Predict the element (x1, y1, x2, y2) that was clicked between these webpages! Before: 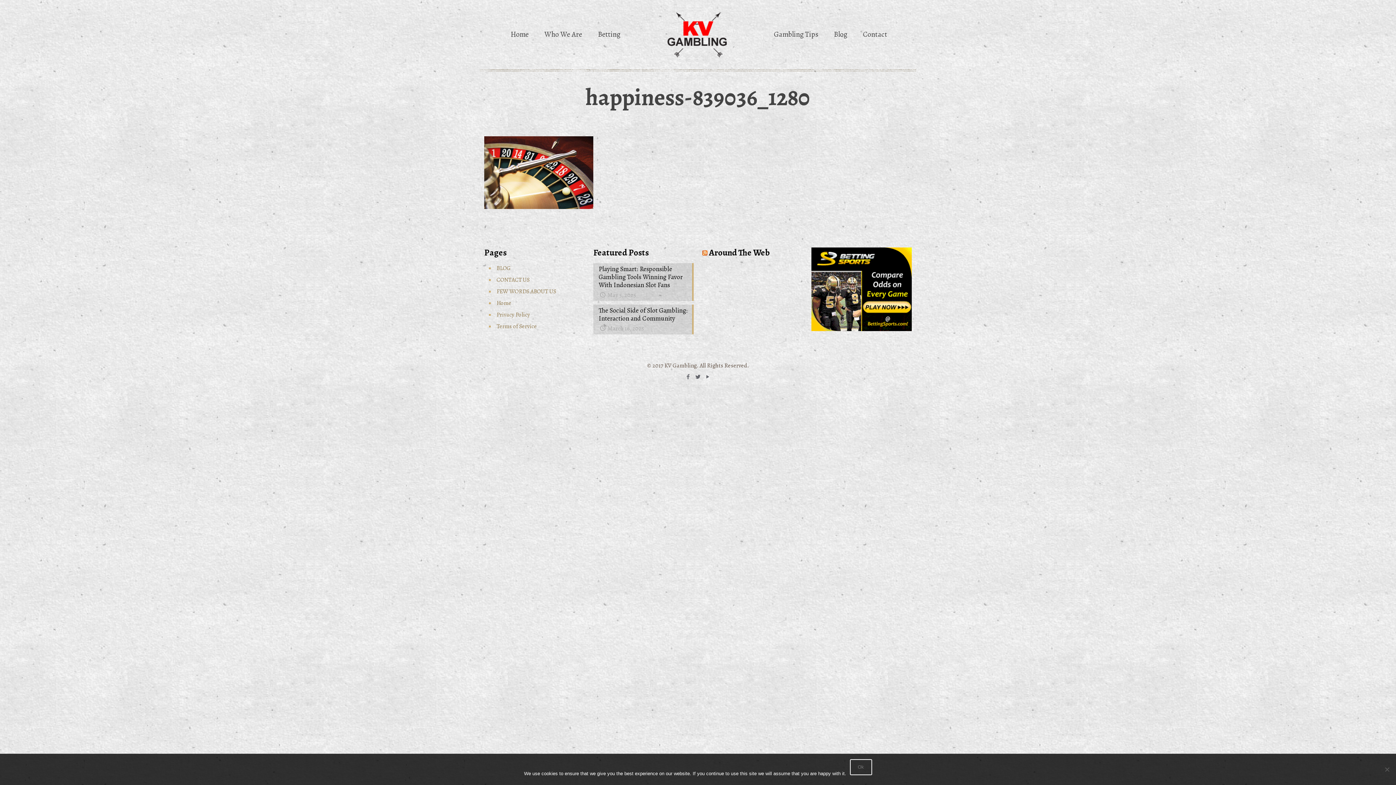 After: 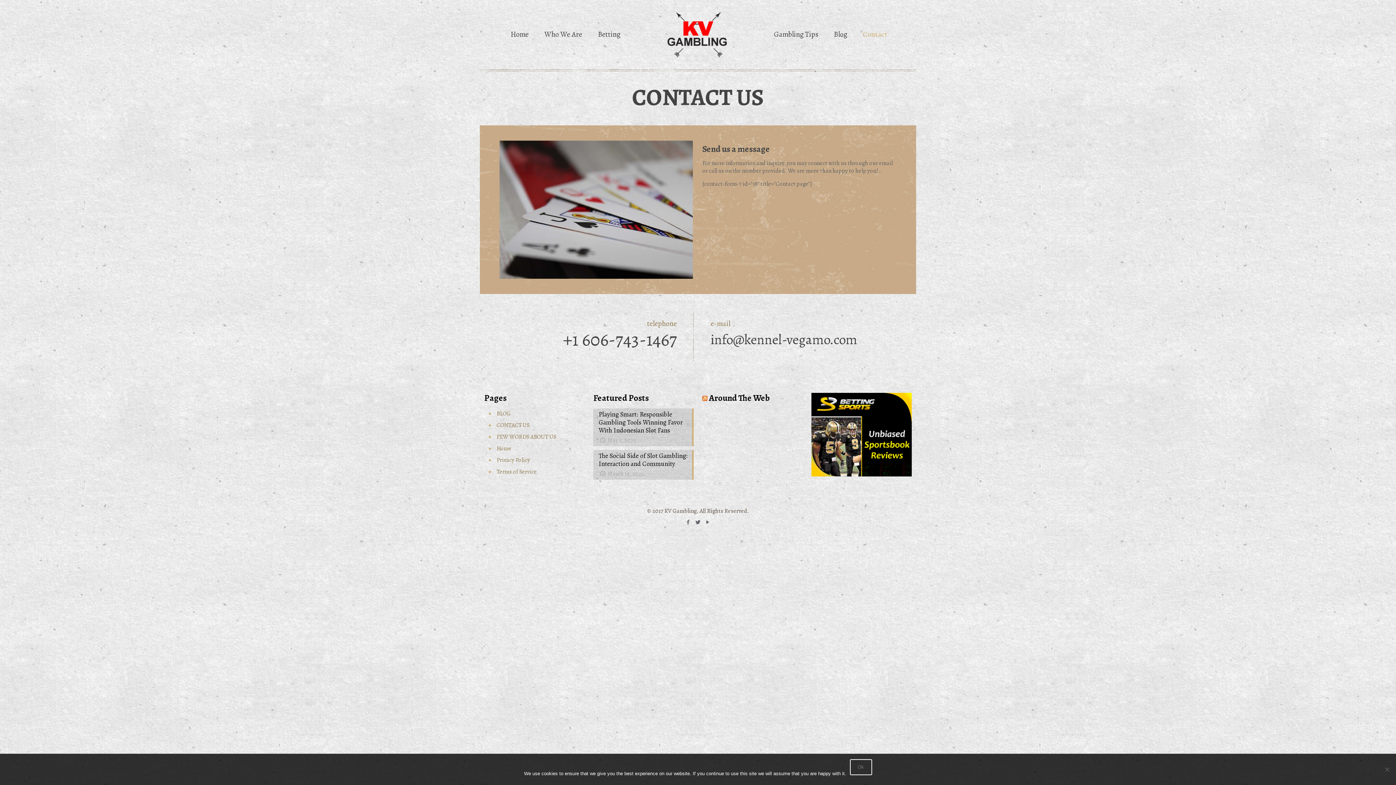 Action: bbox: (495, 274, 584, 286) label: CONTACT US